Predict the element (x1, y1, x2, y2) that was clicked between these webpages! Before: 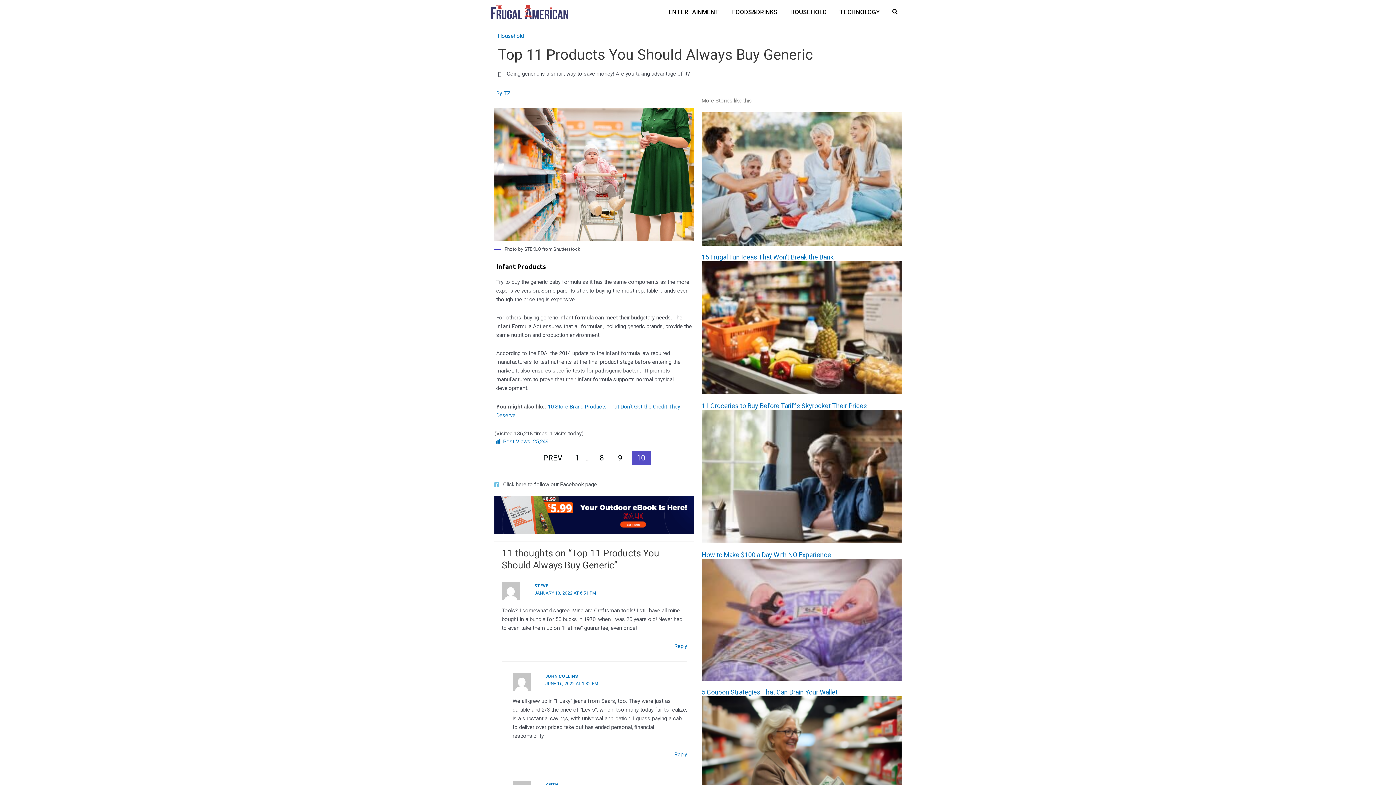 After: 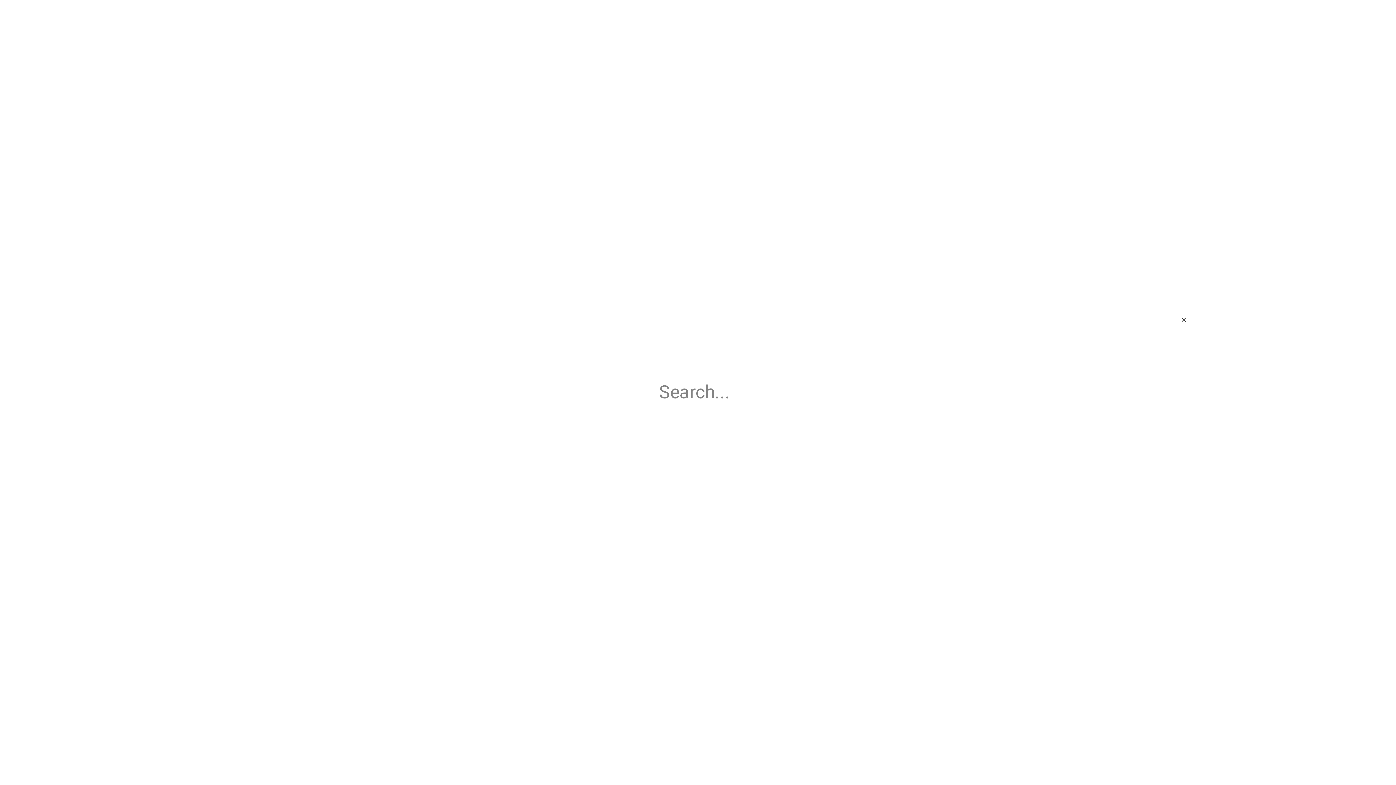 Action: bbox: (890, 7, 900, 16) label: Search